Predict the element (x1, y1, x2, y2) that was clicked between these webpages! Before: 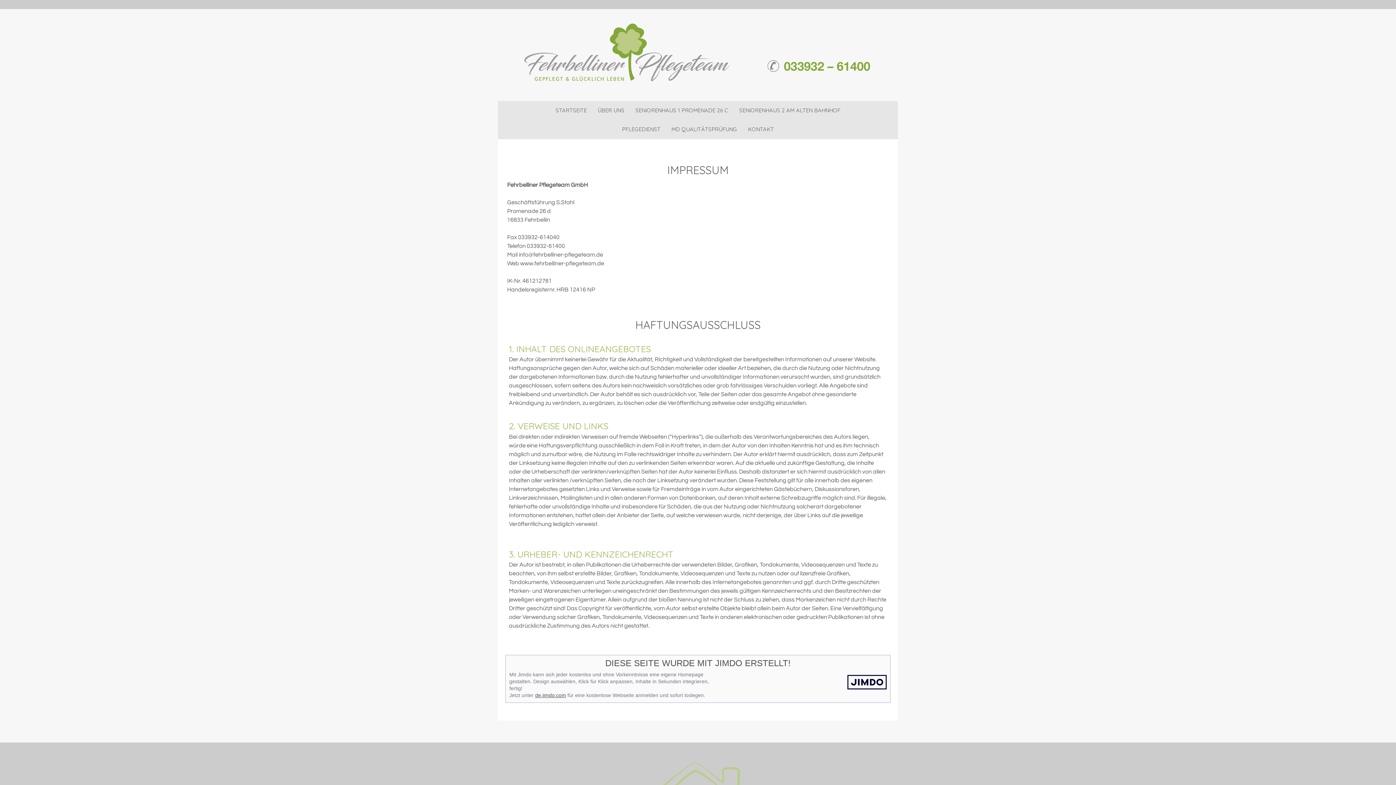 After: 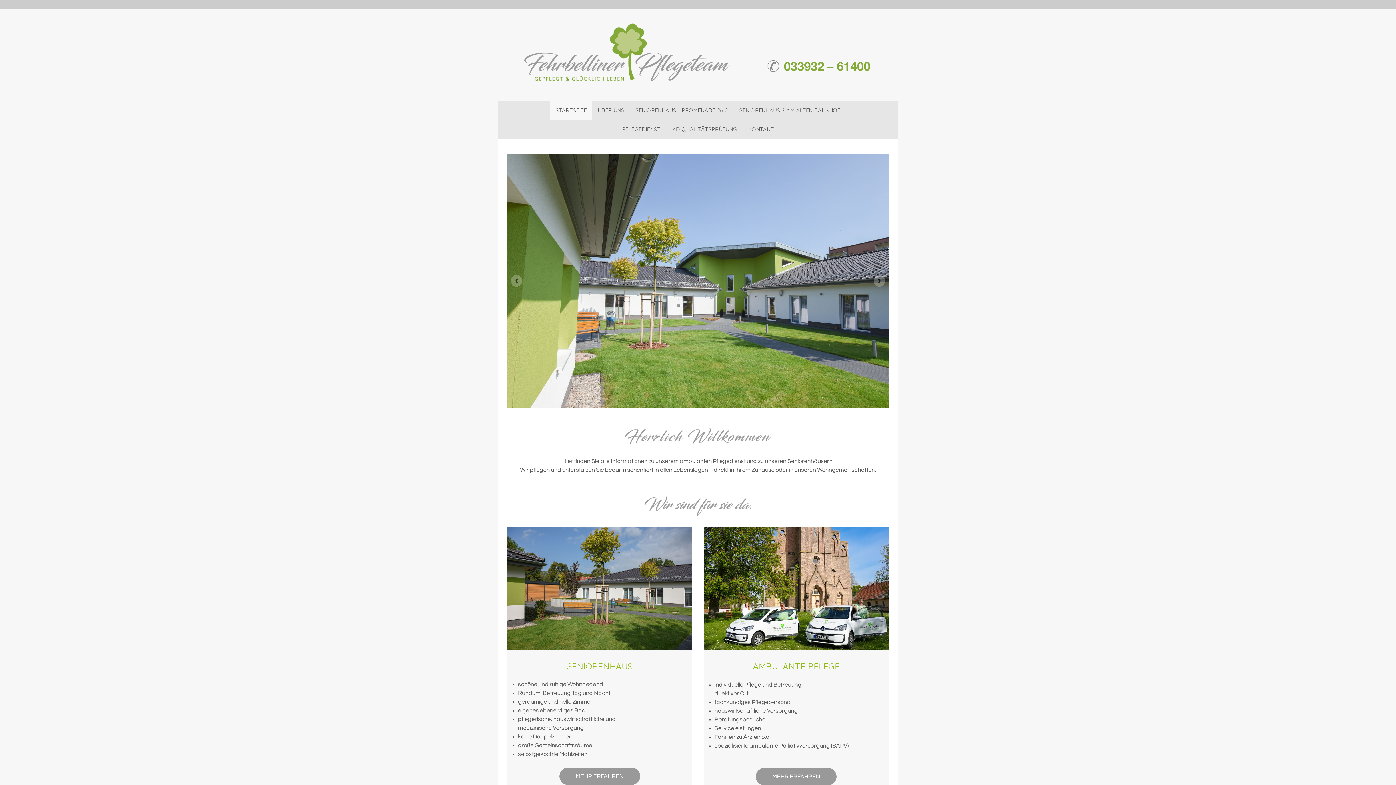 Action: bbox: (520, 20, 875, 29)